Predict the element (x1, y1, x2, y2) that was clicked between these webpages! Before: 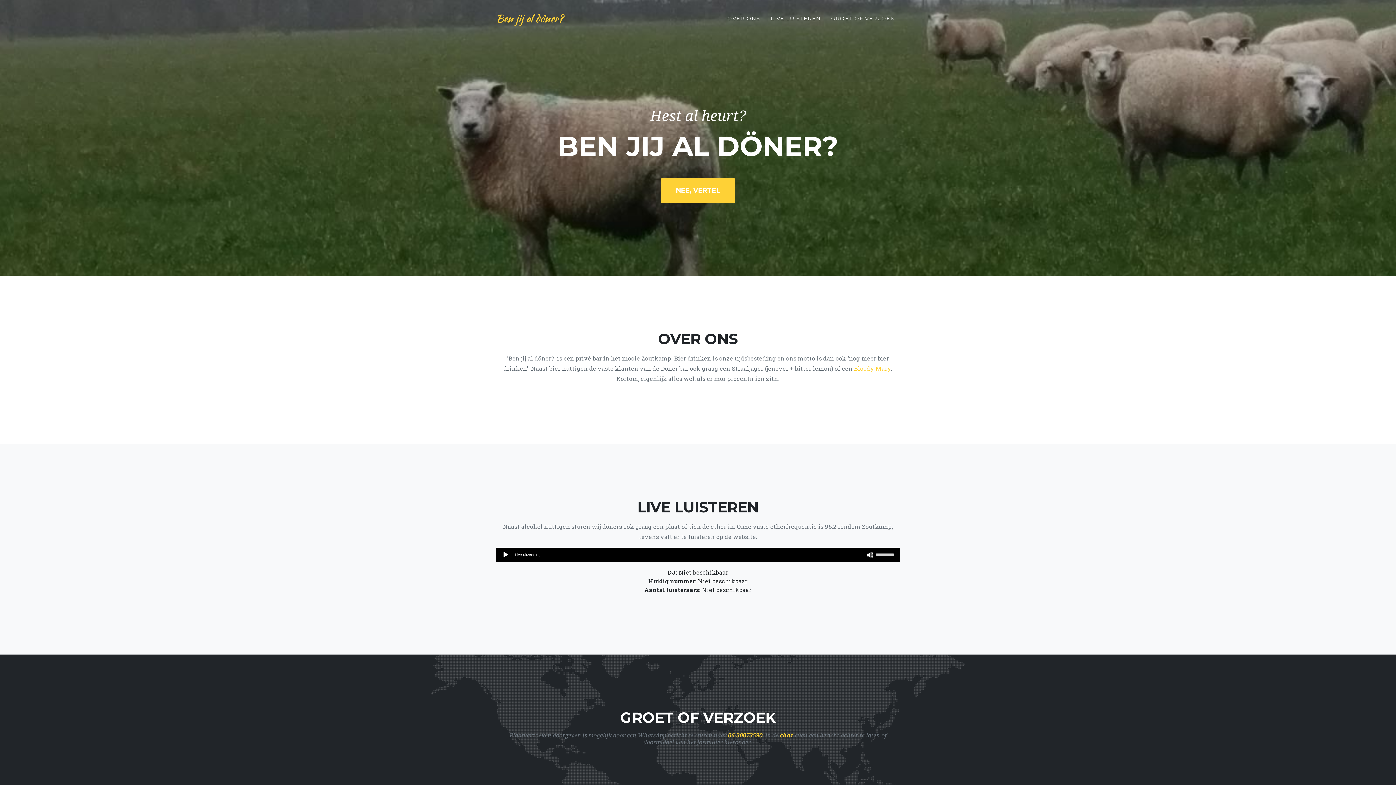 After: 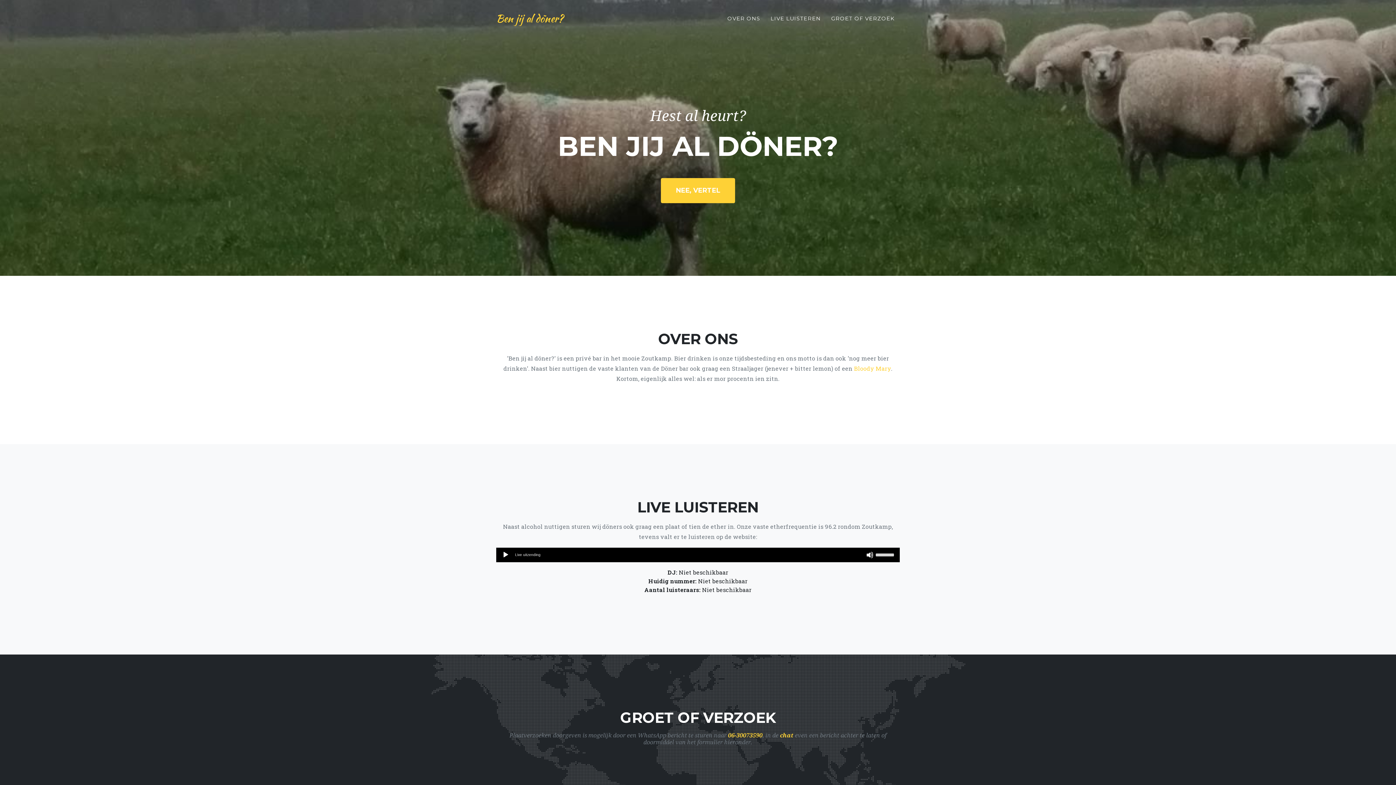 Action: bbox: (502, 551, 509, 558) label: Afspelen